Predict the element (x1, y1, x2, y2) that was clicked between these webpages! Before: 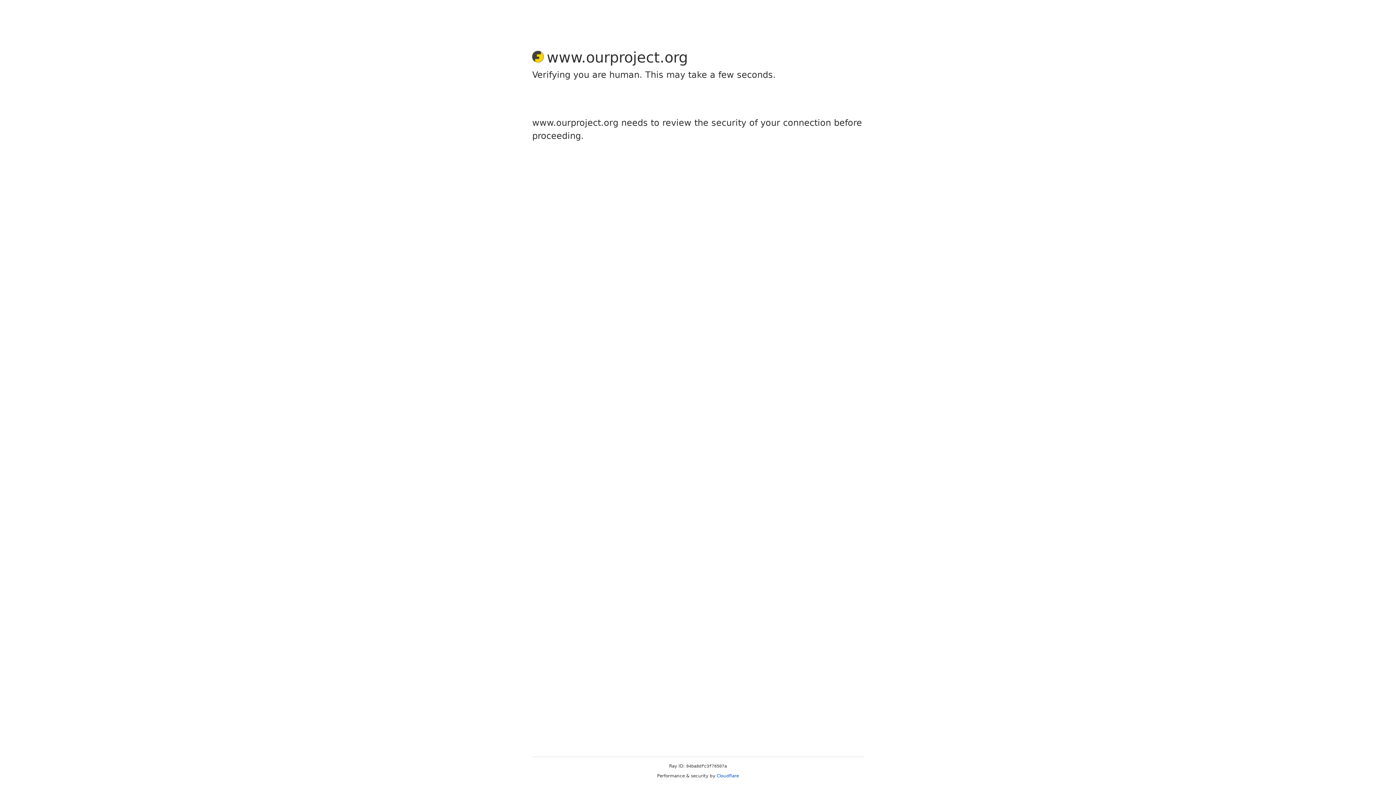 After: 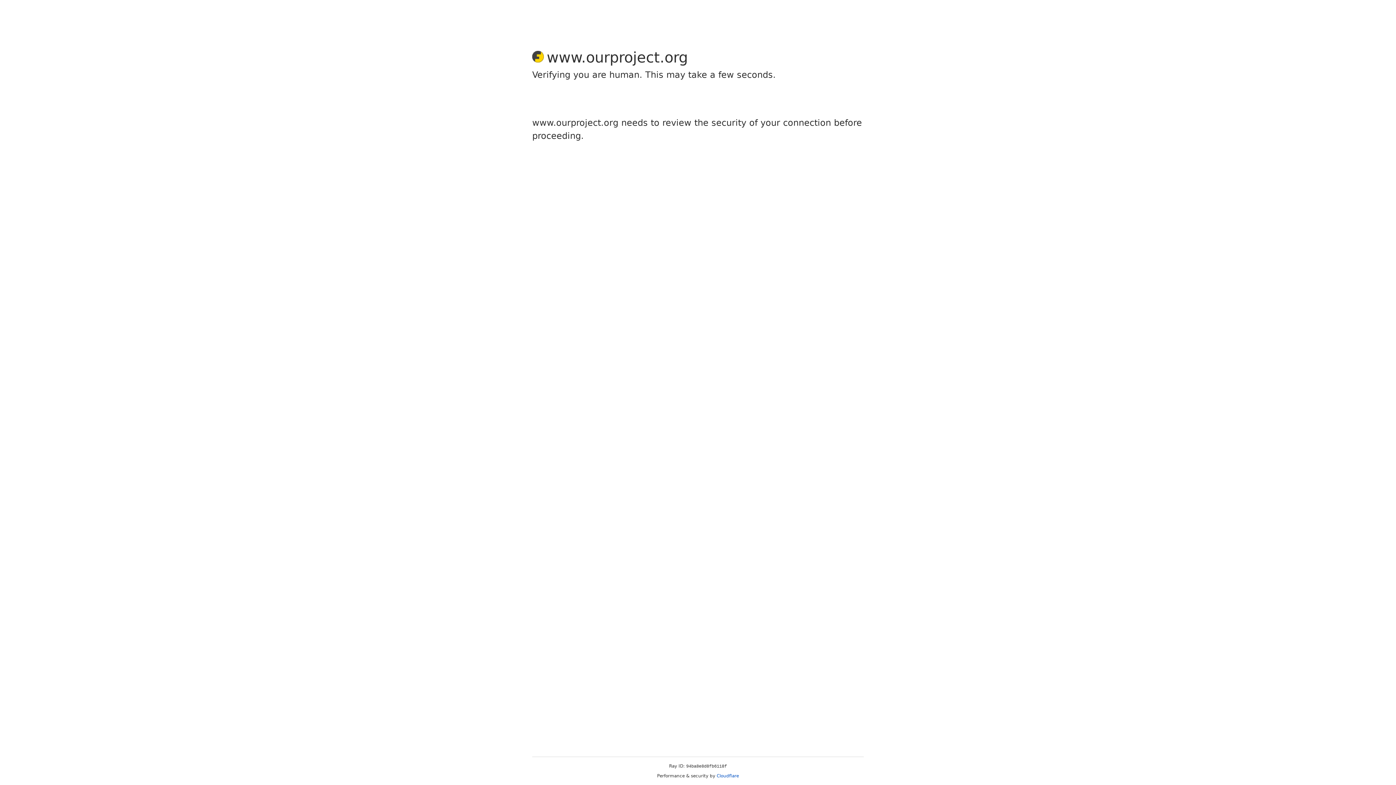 Action: bbox: (716, 773, 739, 778) label: Cloudflare